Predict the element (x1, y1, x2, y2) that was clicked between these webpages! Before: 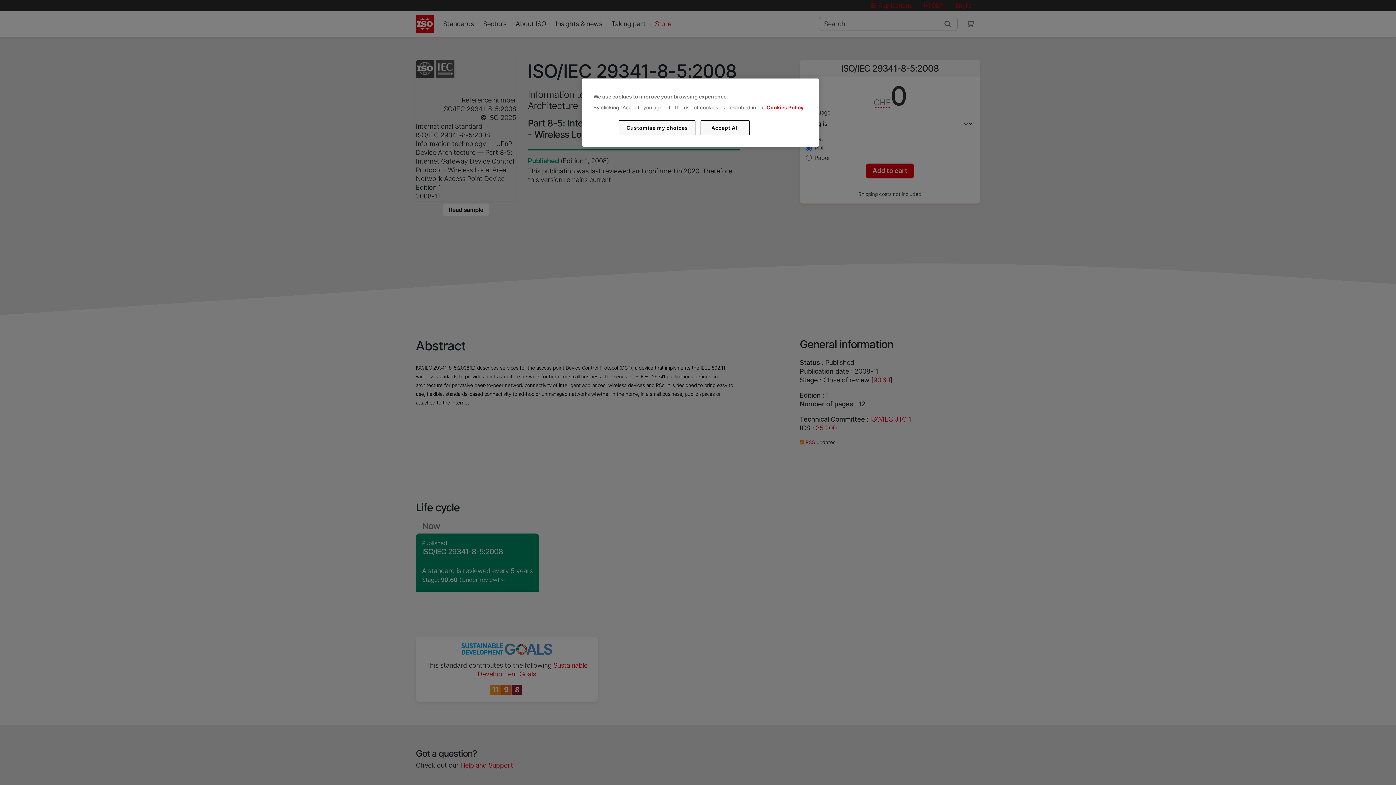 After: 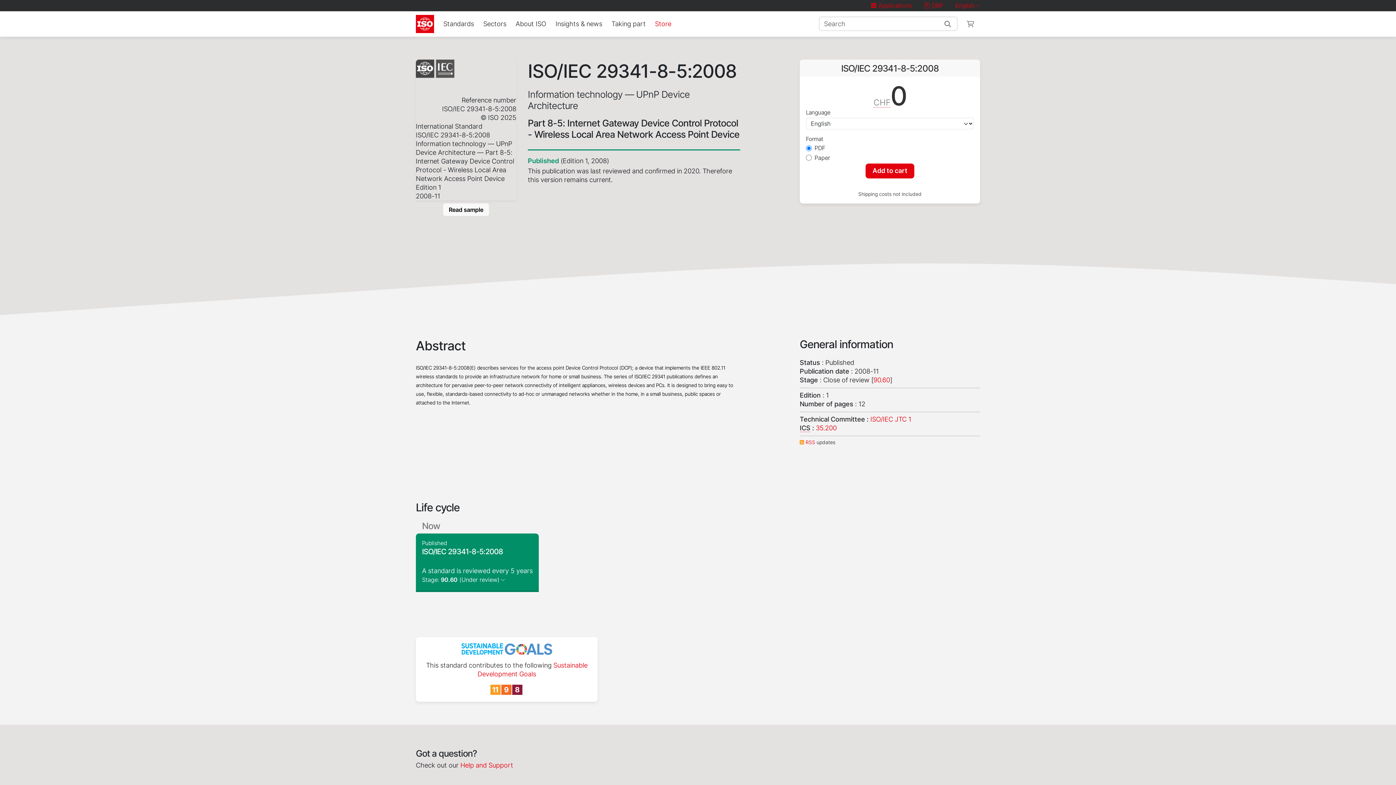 Action: label: Accept All bbox: (700, 120, 749, 135)